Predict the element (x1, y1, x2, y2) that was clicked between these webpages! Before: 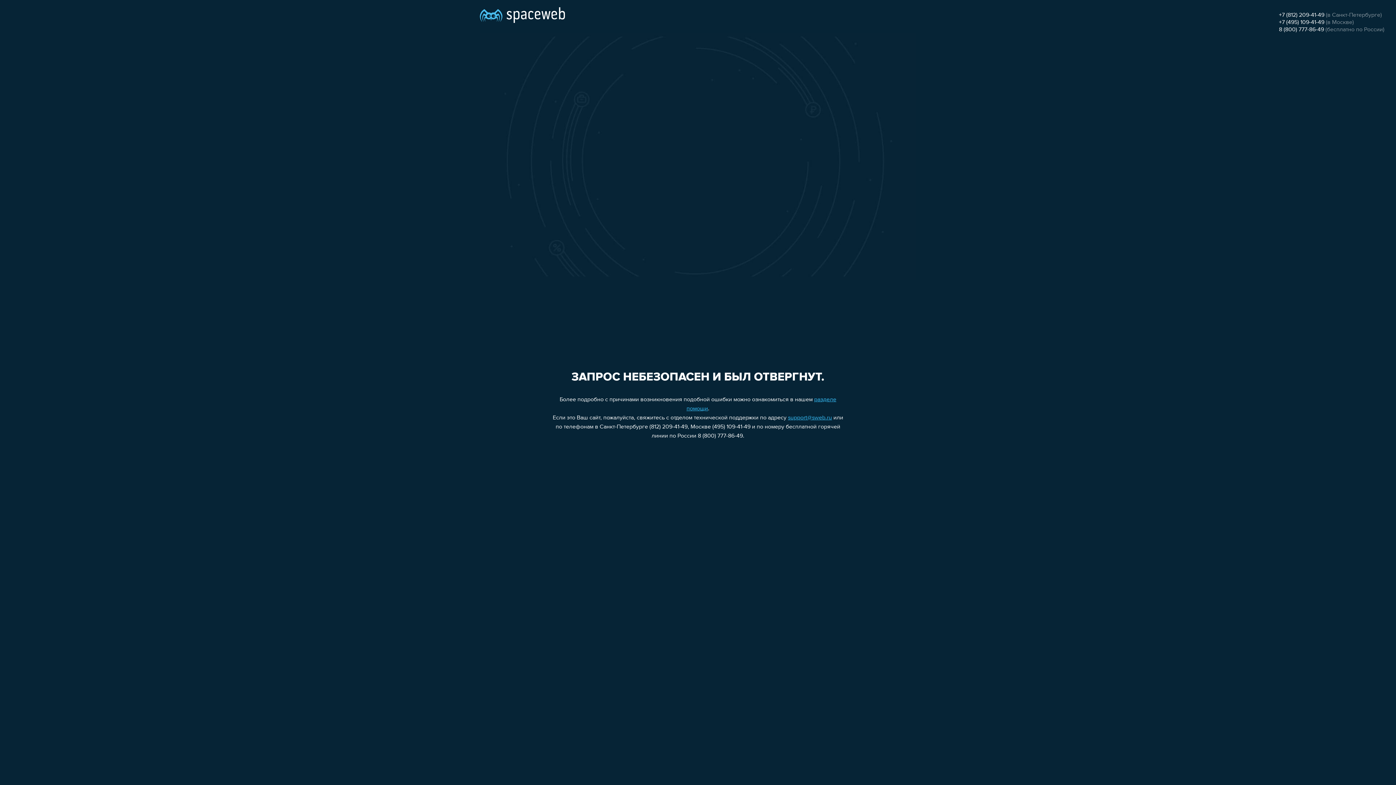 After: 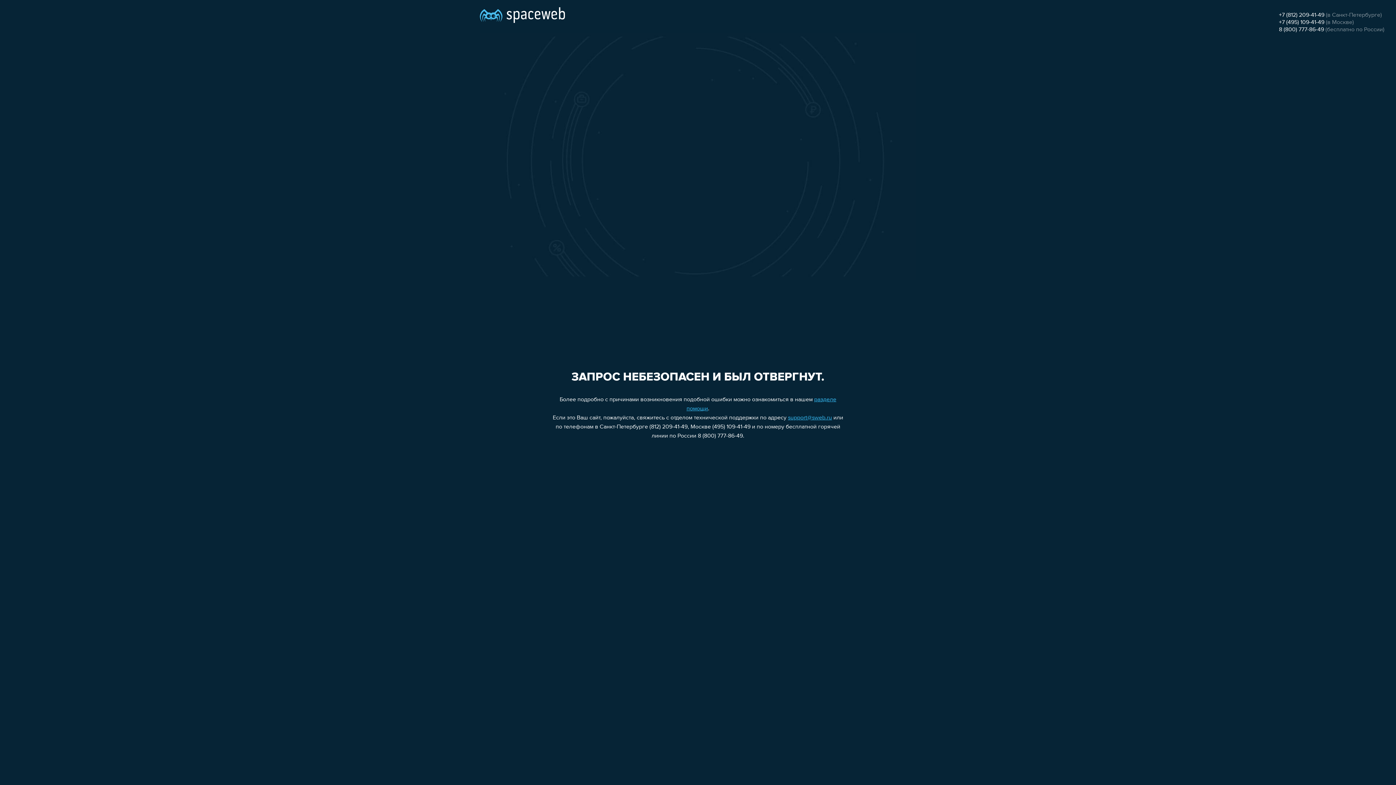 Action: label: +7 (495) 109-41-49 bbox: (1279, 19, 1324, 25)